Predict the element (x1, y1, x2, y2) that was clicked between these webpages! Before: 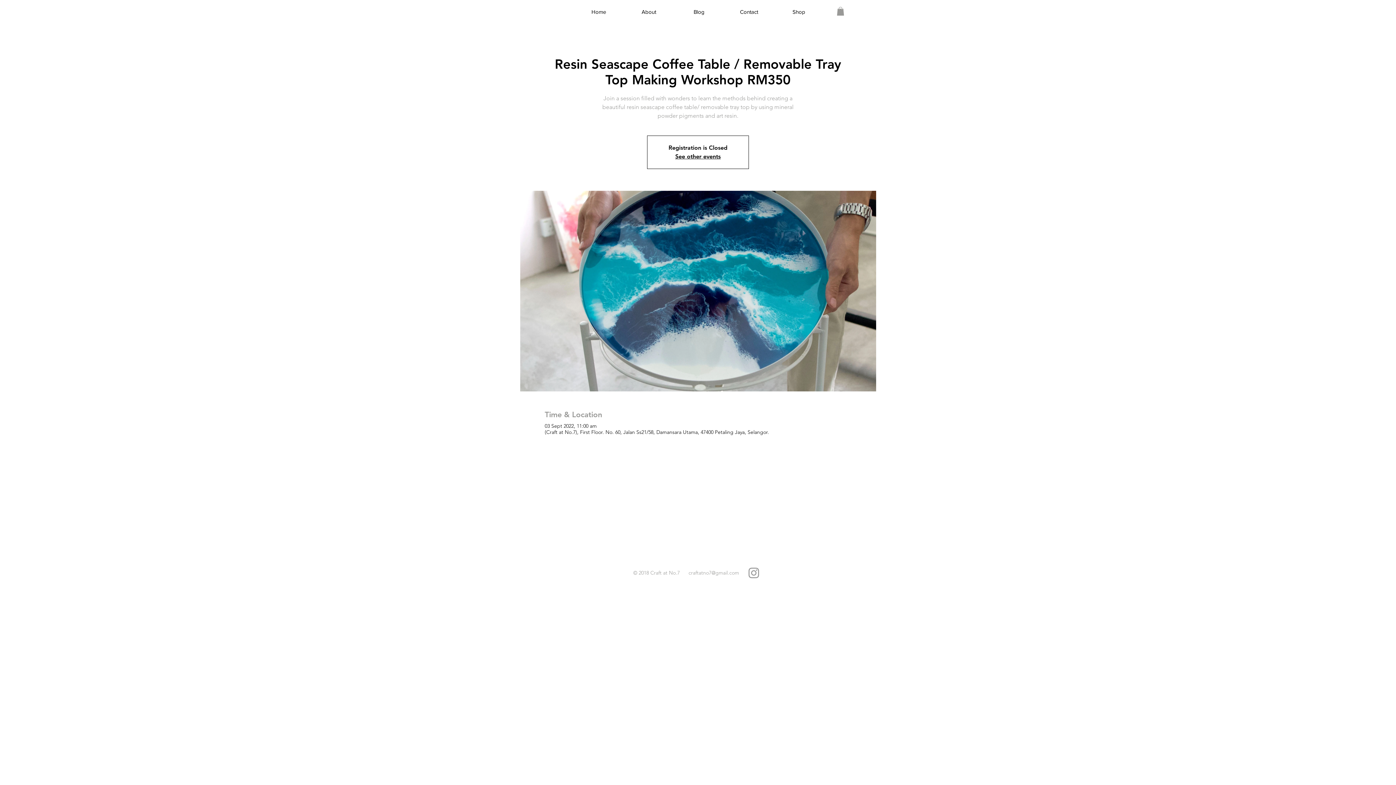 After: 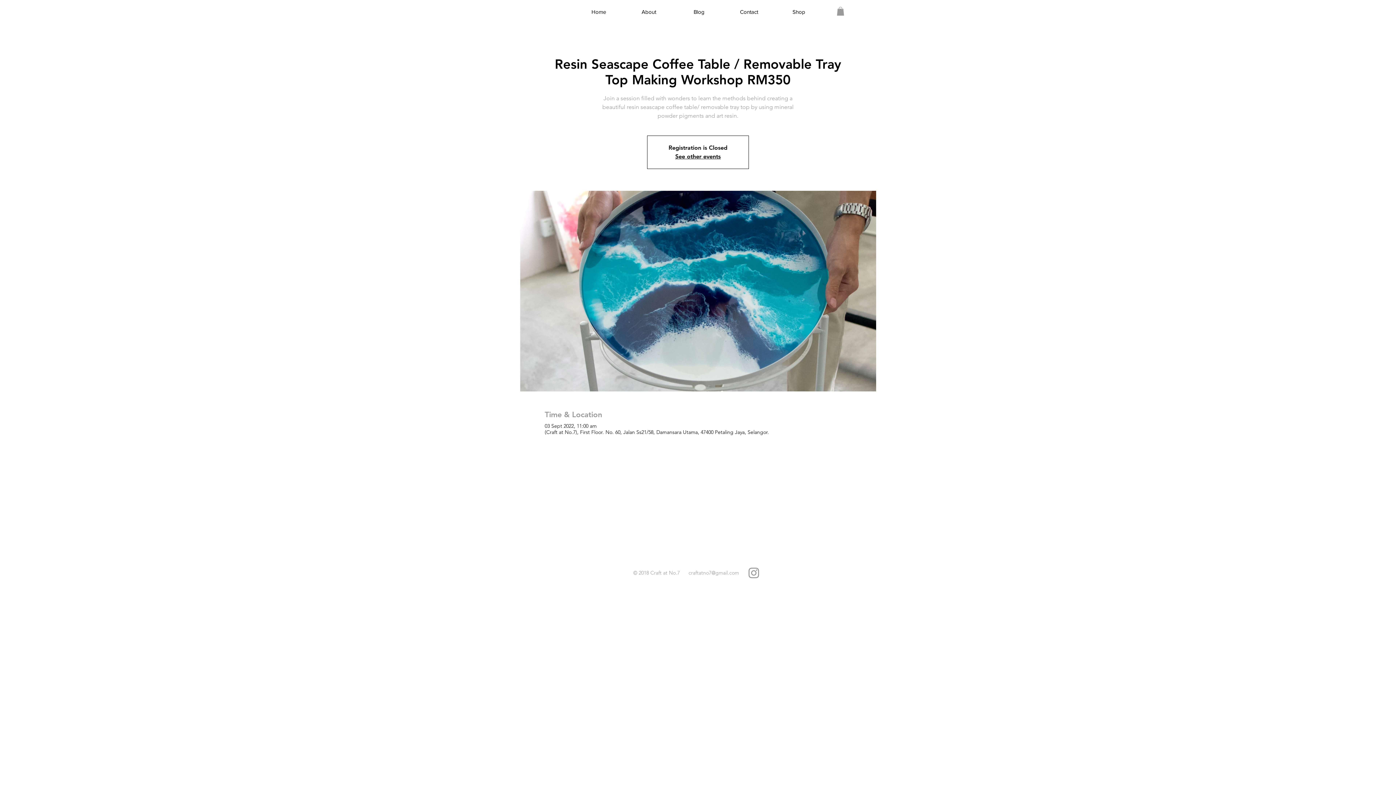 Action: label: craftatno7@gmail.com bbox: (688, 569, 739, 576)